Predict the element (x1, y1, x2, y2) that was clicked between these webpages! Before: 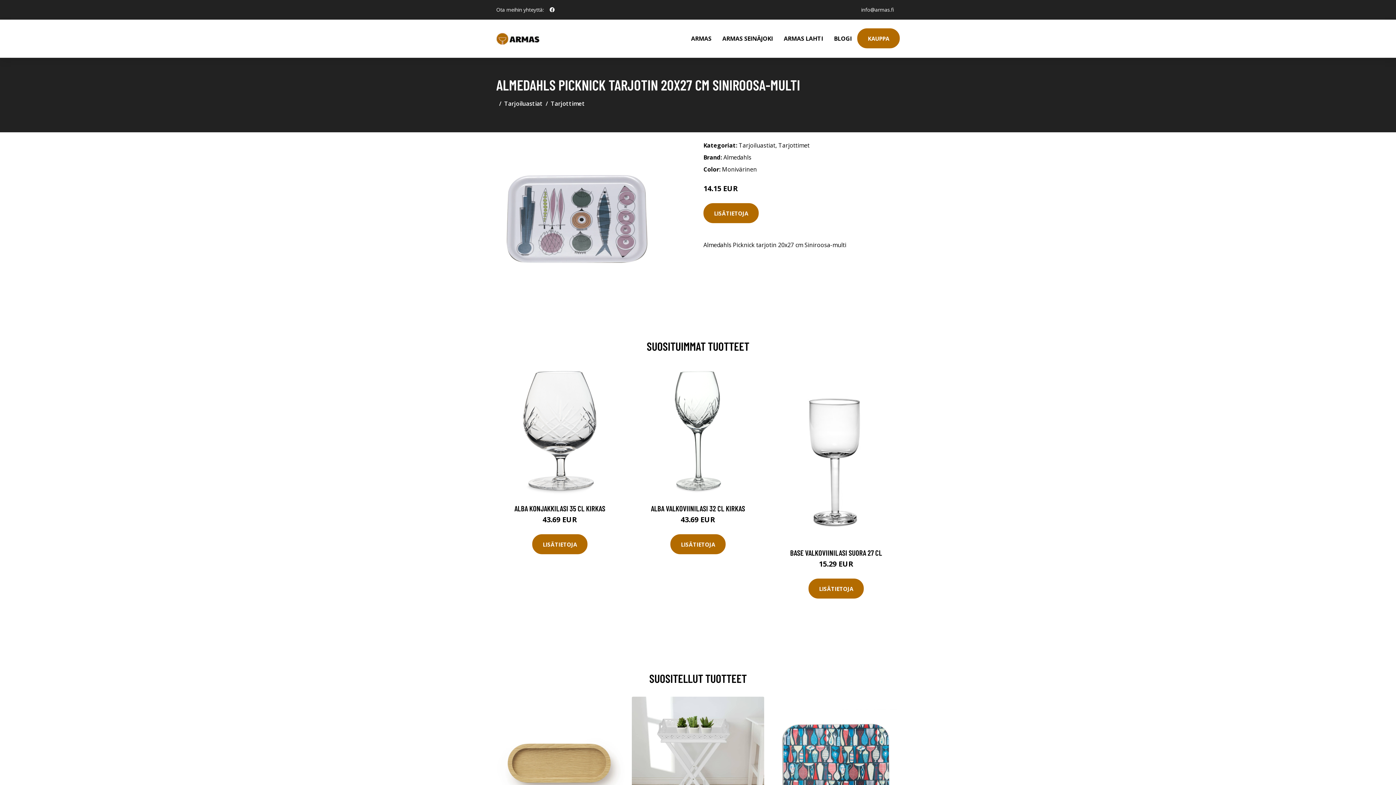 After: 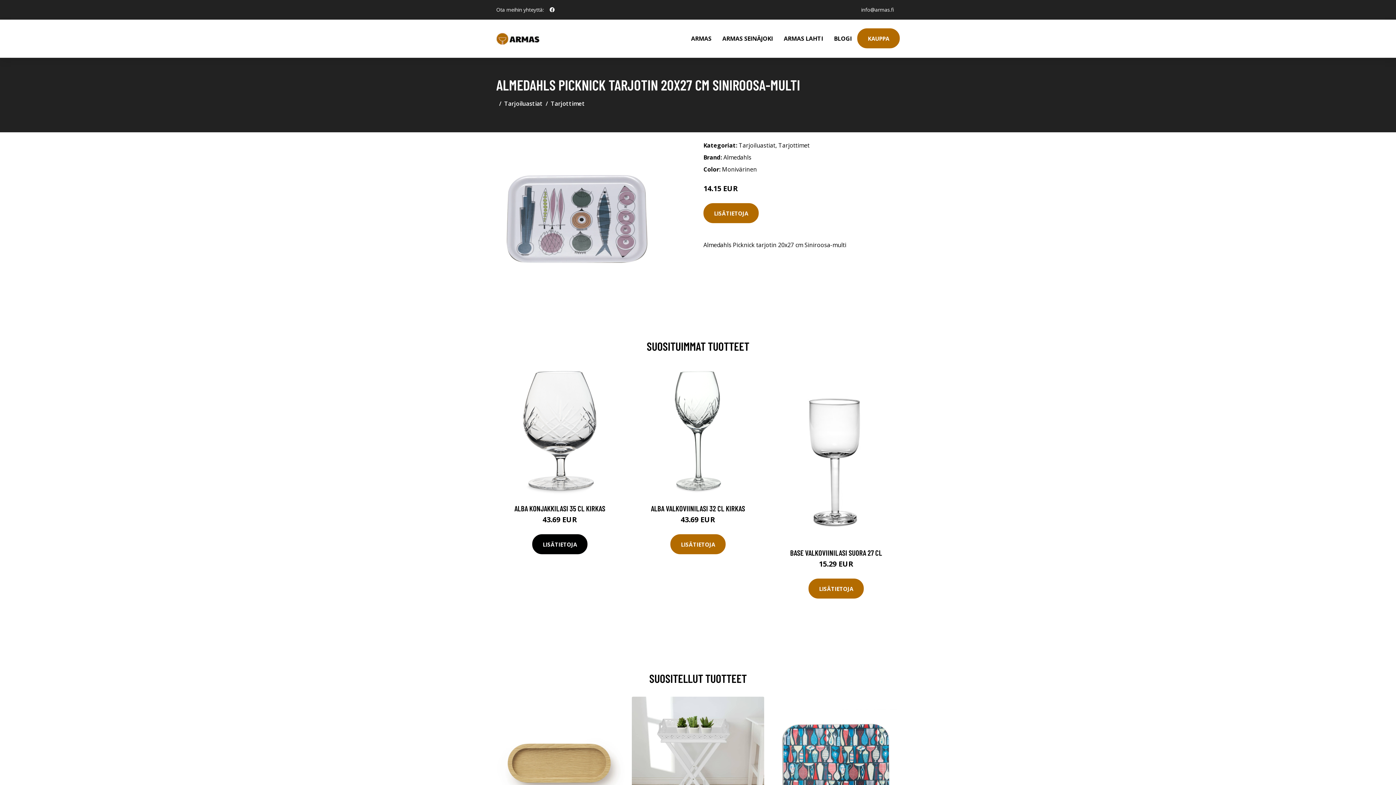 Action: label: LISÄTIETOJA bbox: (532, 534, 587, 554)